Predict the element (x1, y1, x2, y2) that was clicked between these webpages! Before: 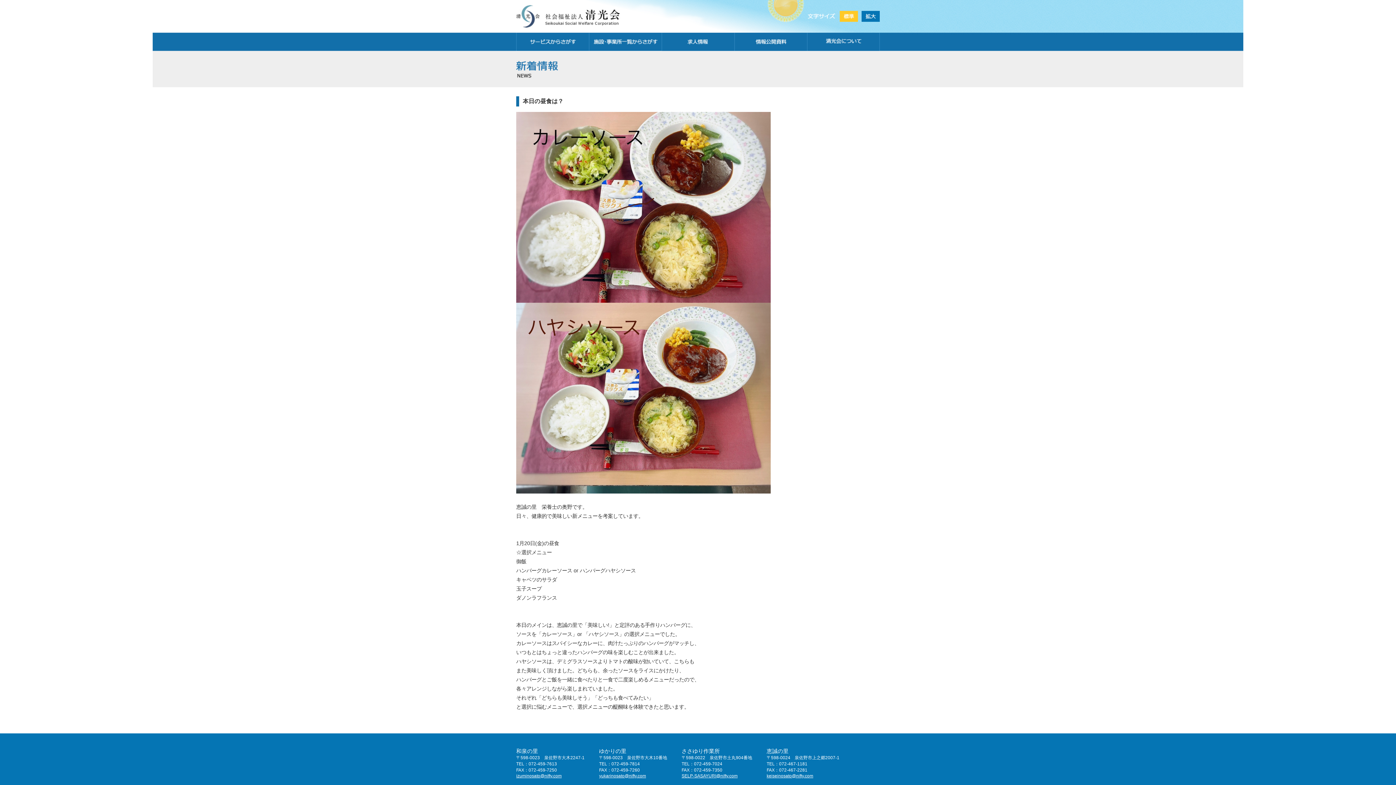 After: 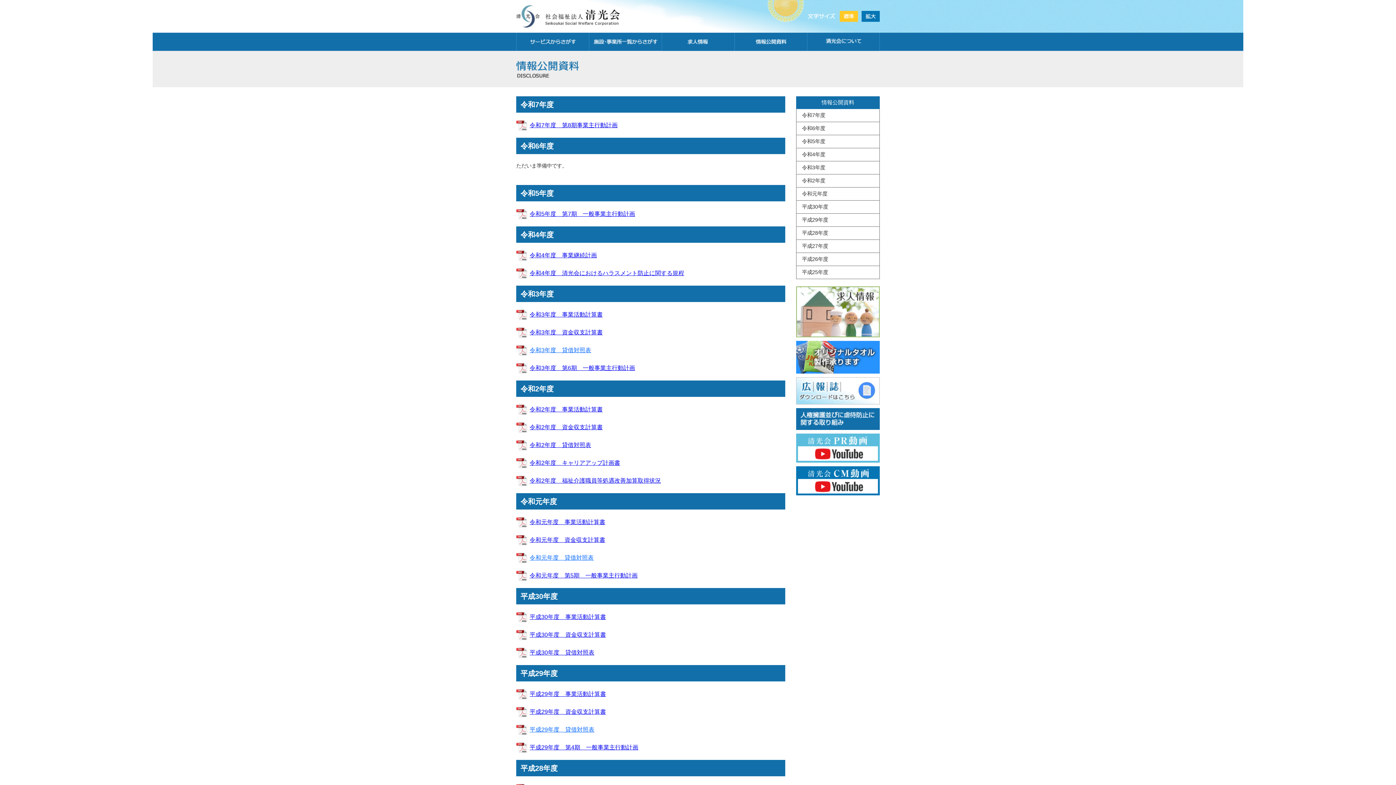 Action: label: 情報公開資料 bbox: (734, 32, 807, 50)